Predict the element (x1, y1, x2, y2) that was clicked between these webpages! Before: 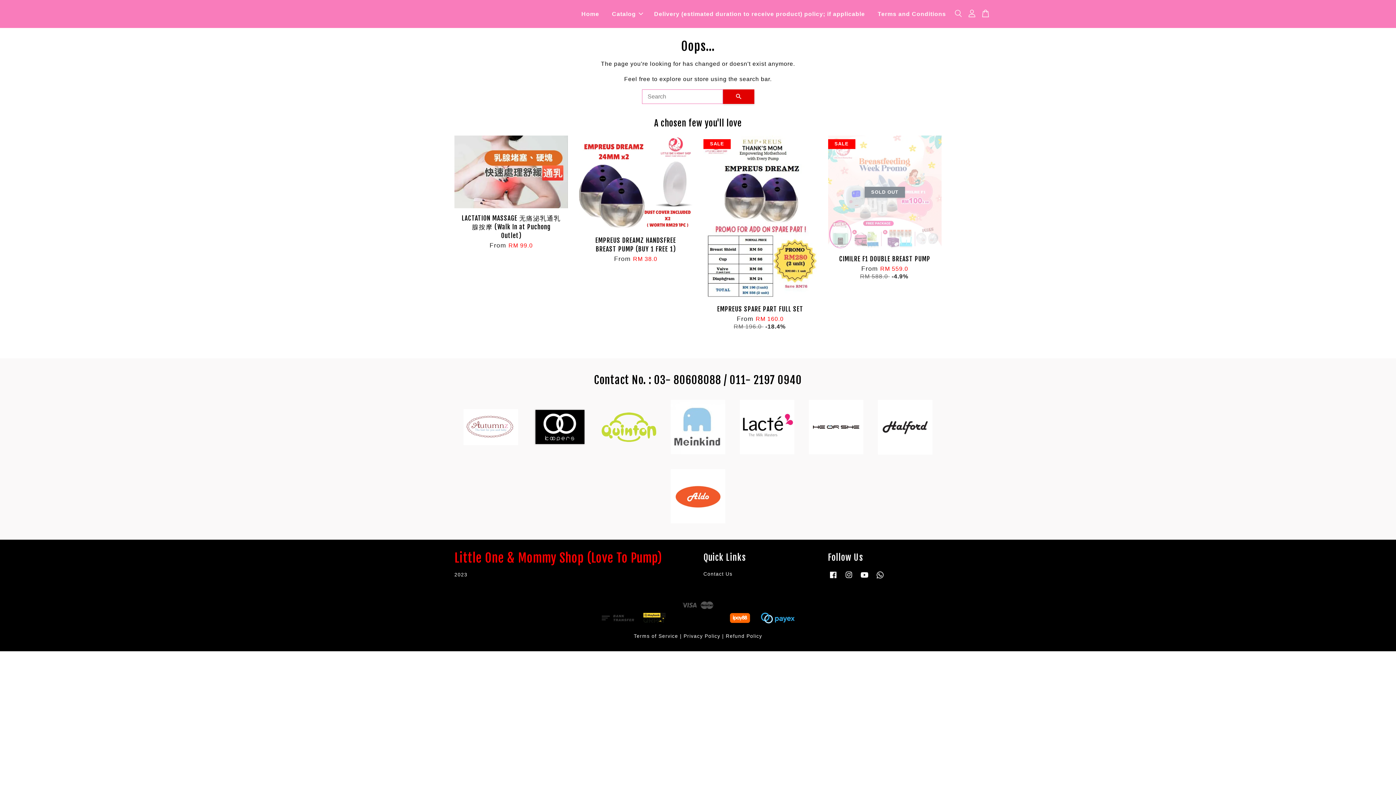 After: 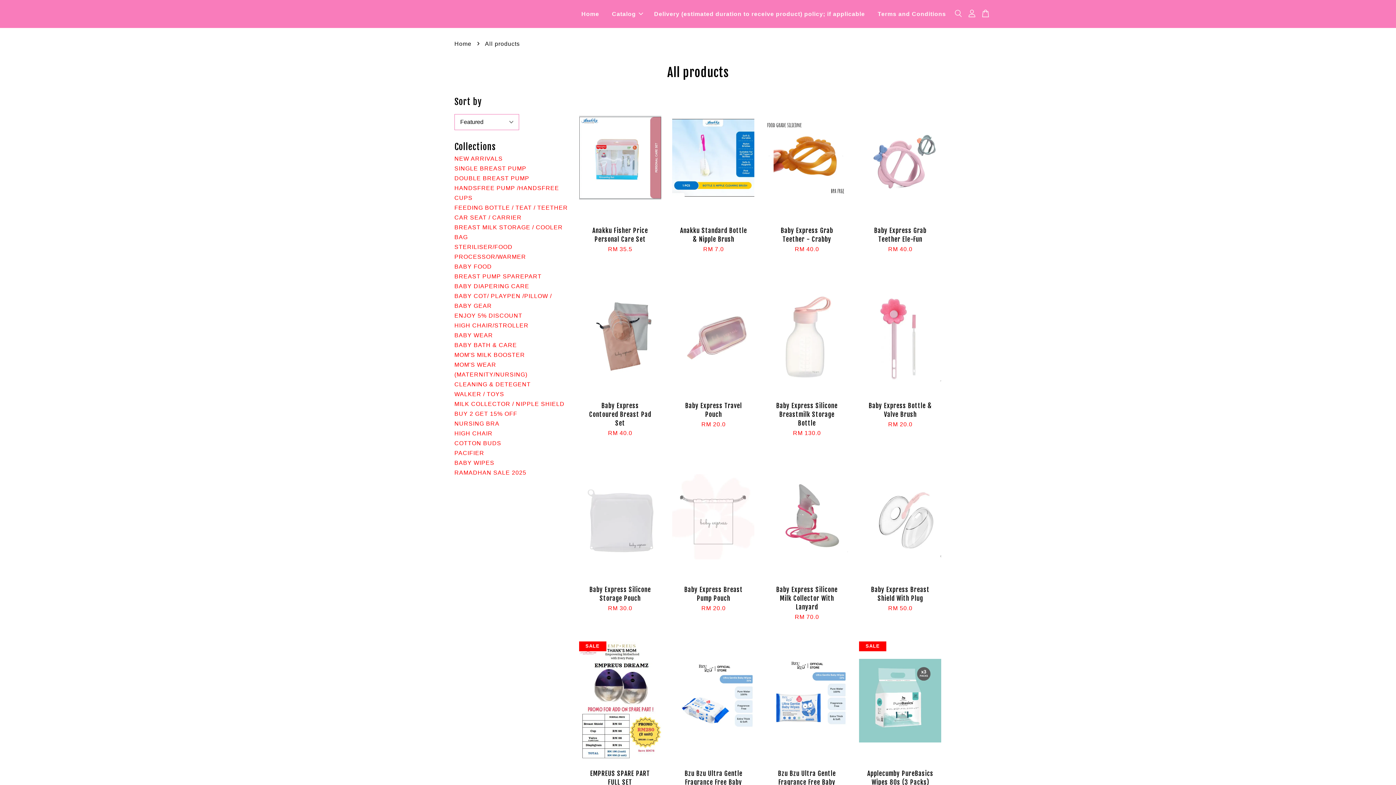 Action: bbox: (601, 412, 656, 442)